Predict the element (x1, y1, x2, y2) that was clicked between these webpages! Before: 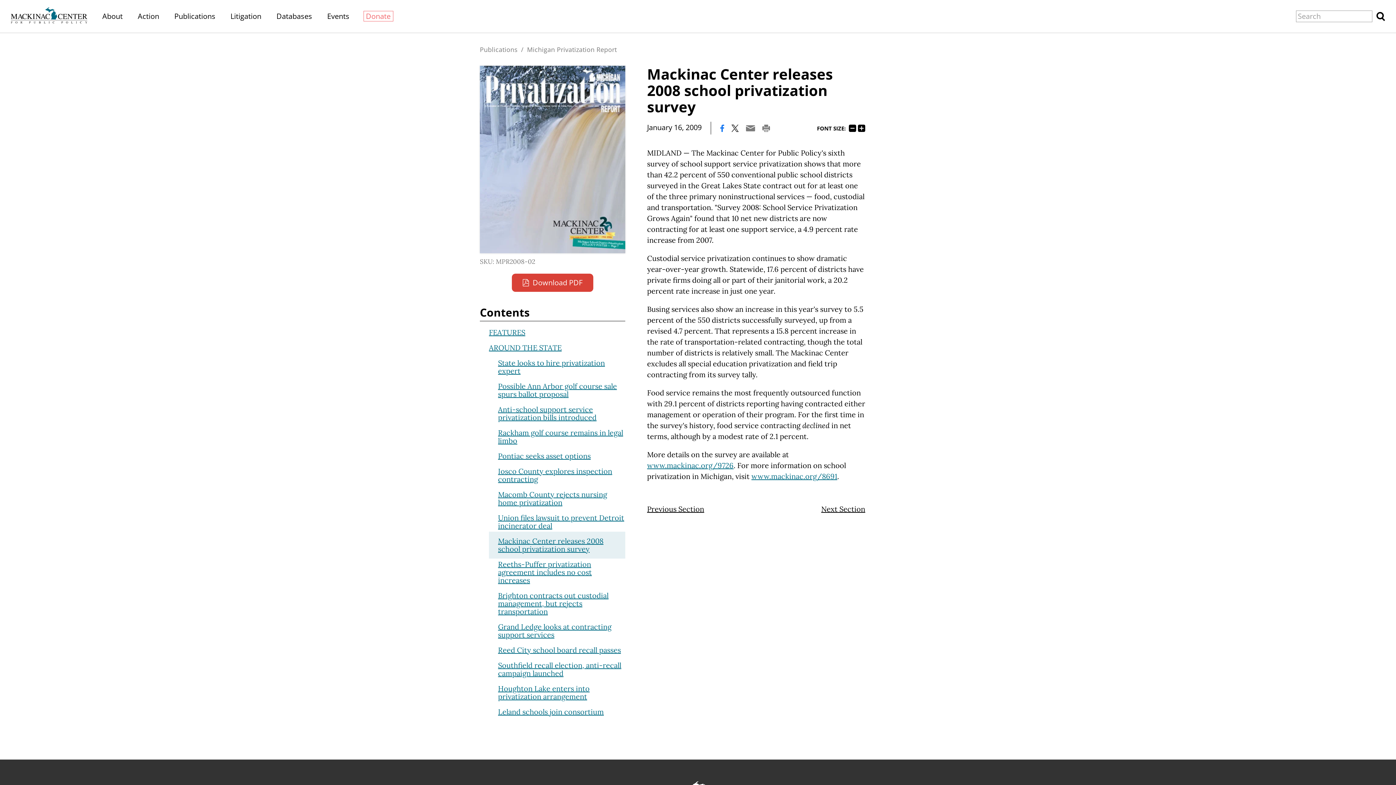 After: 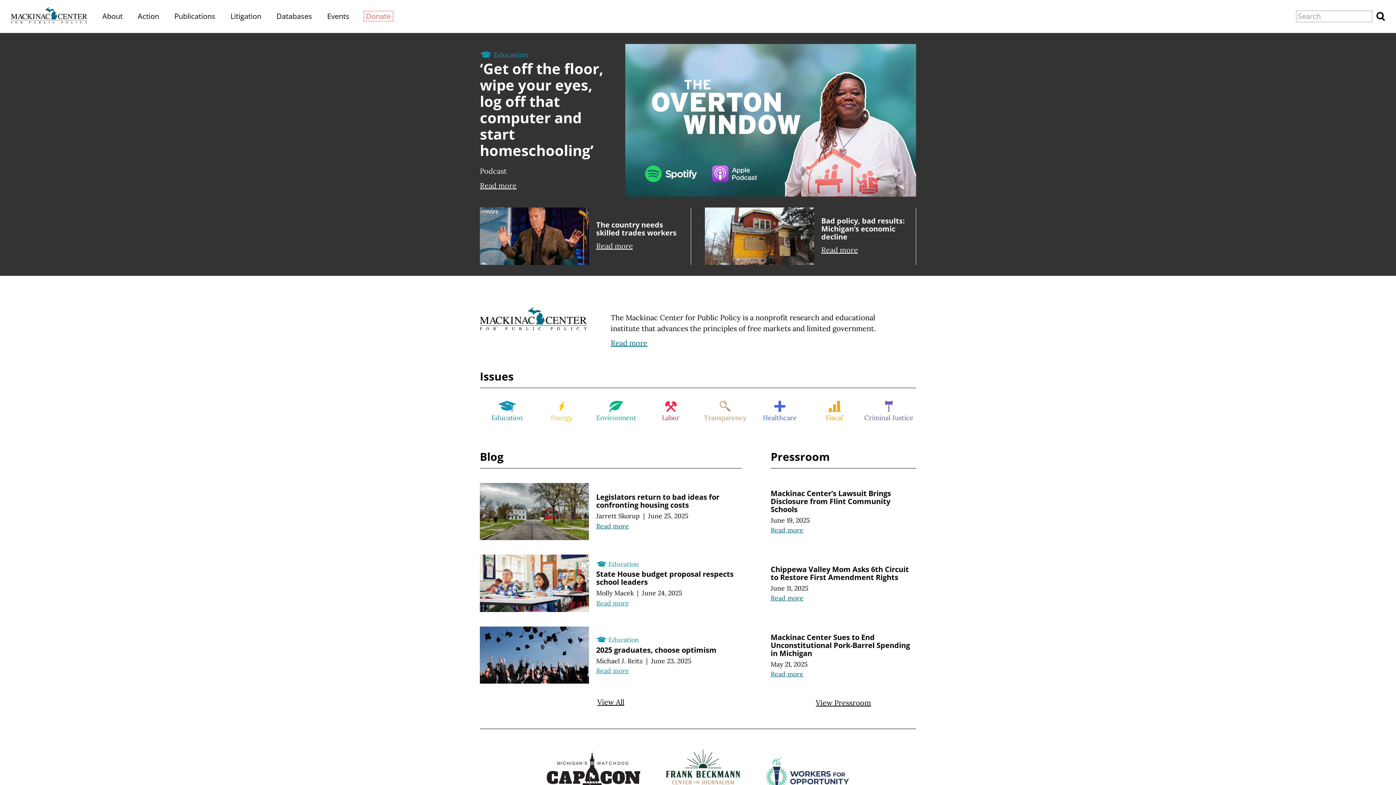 Action: bbox: (10, 7, 87, 25)